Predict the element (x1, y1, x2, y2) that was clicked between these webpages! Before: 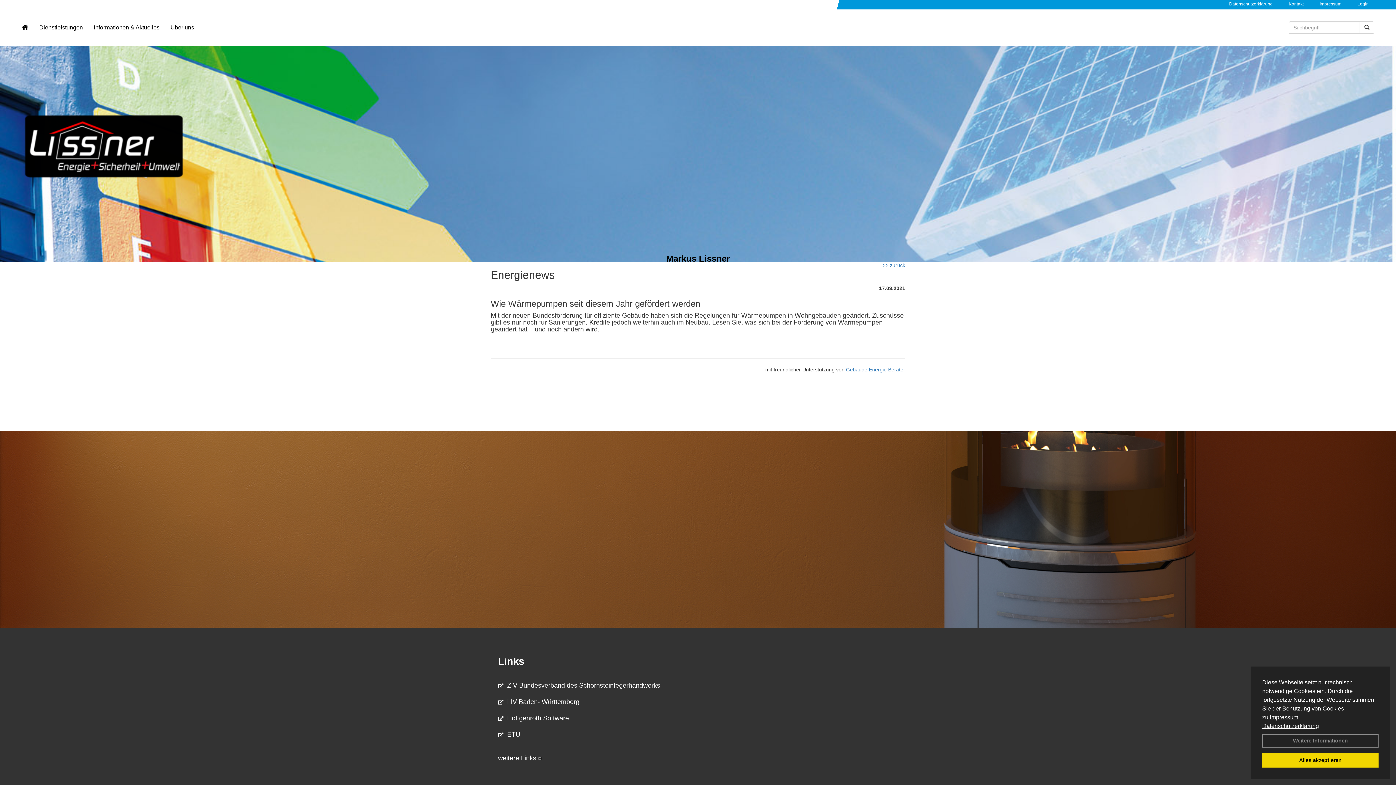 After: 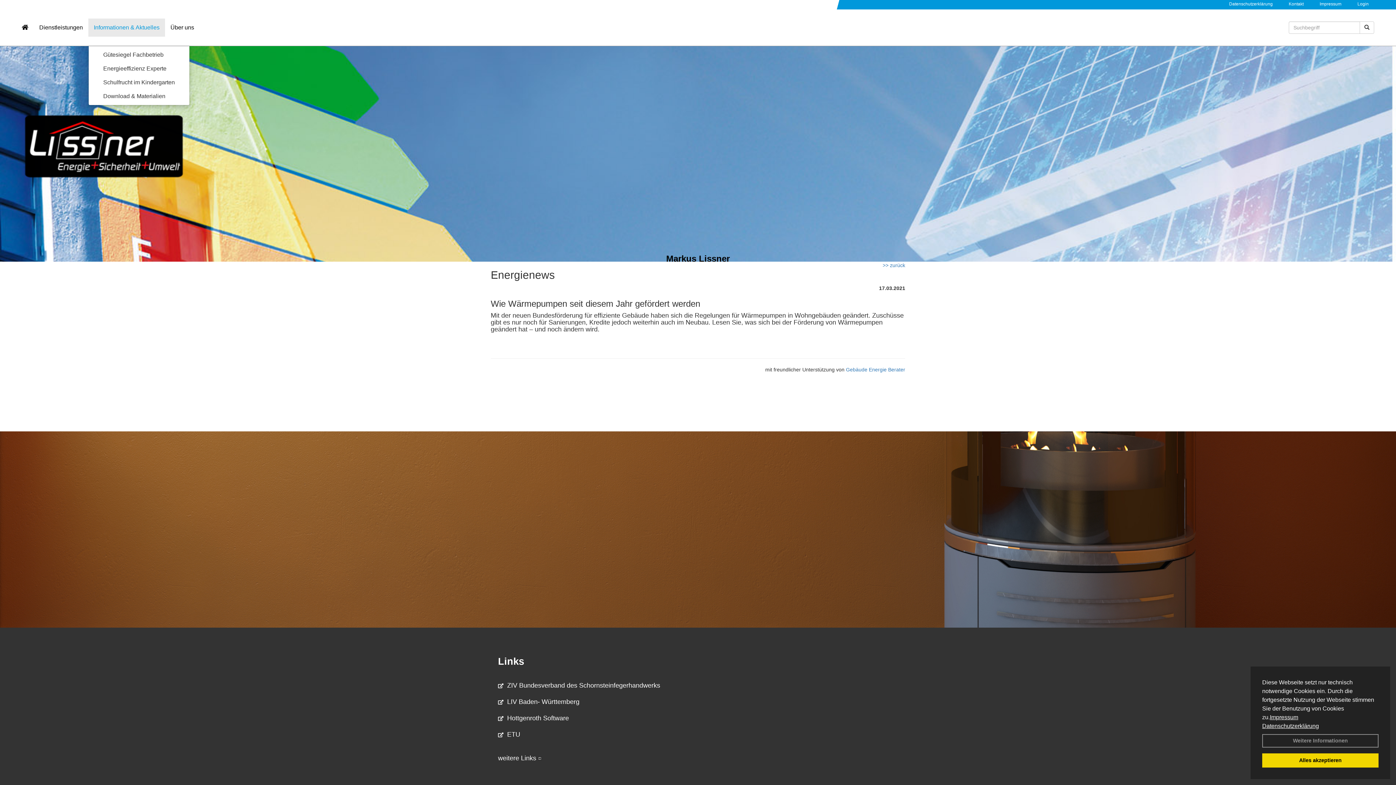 Action: label: Informationen & Aktuelles bbox: (88, 18, 165, 36)